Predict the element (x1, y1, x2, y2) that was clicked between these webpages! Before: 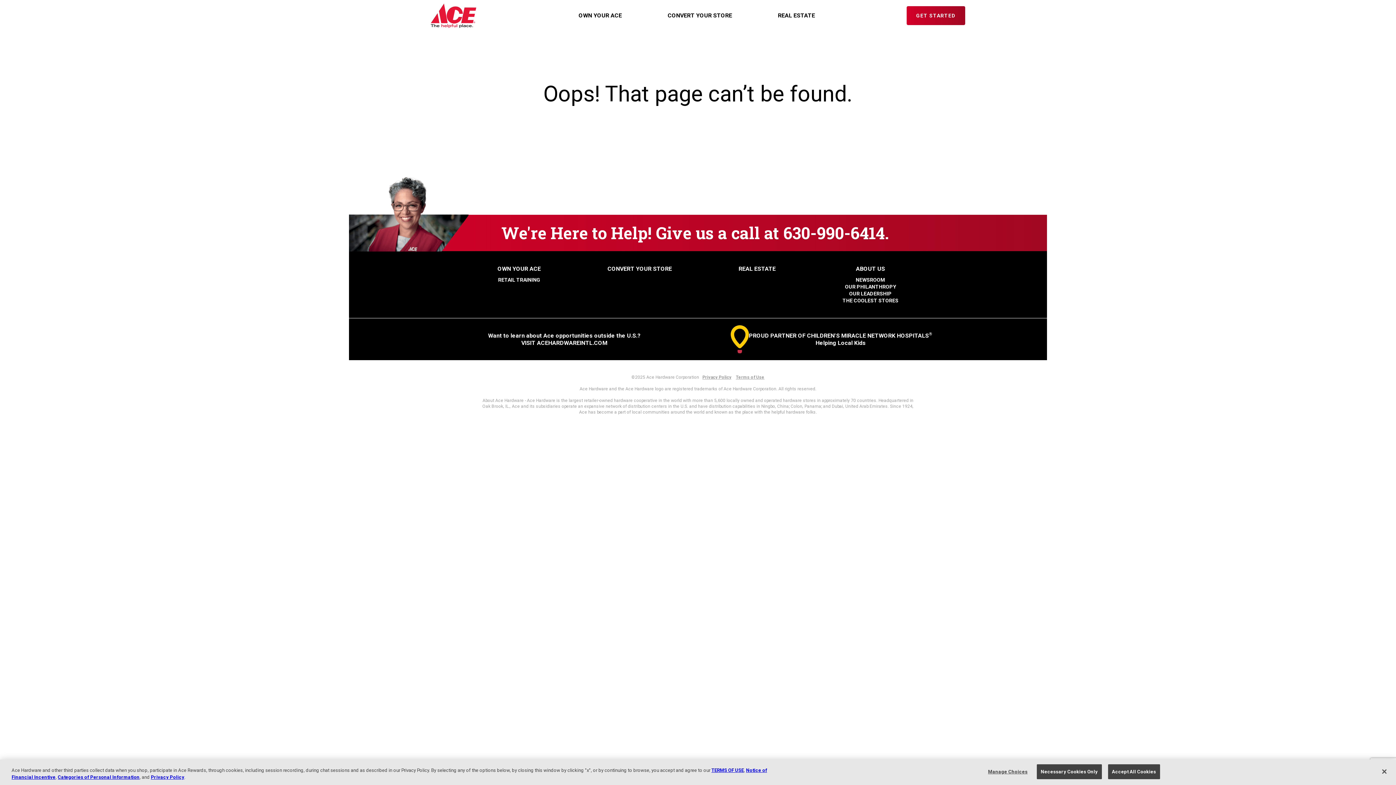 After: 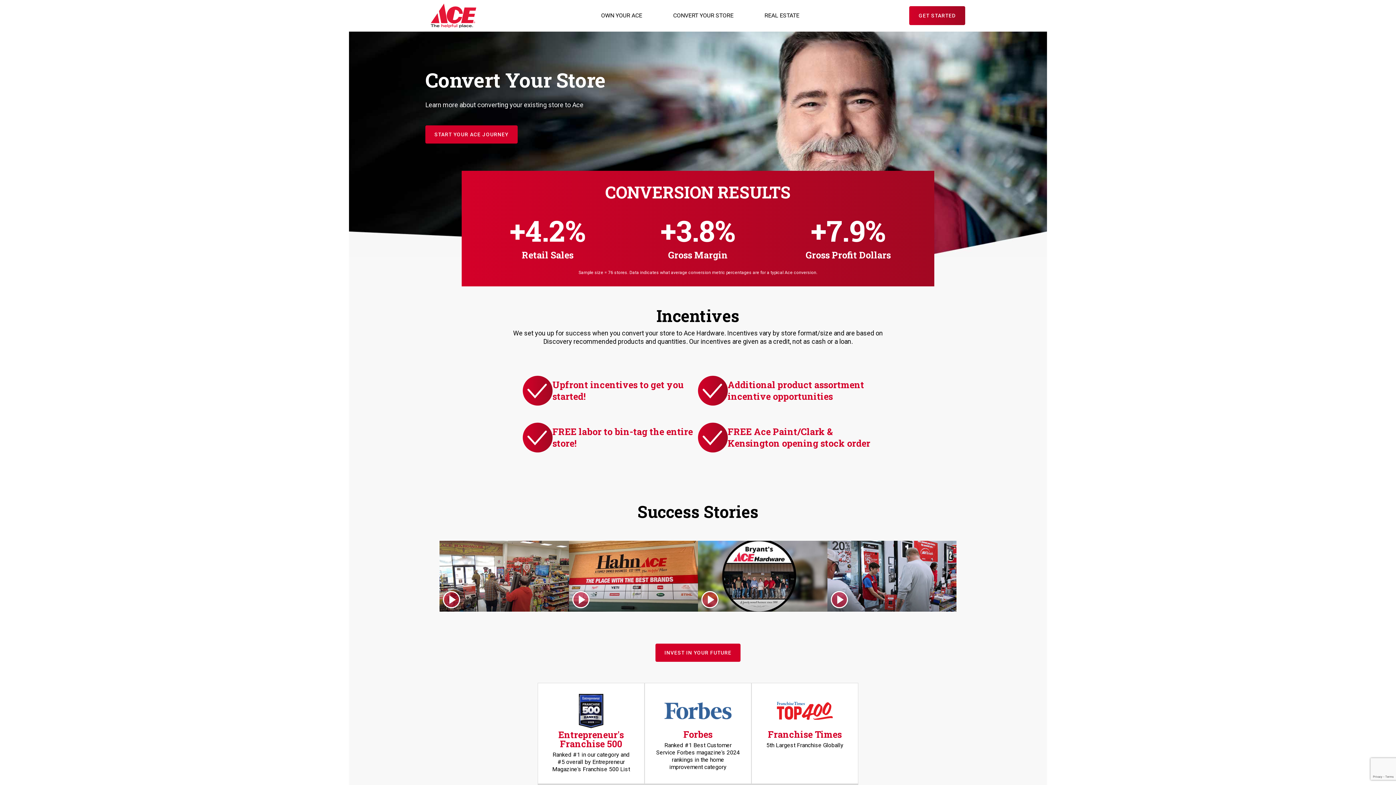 Action: label: CONVERT YOUR STORE bbox: (667, 12, 732, 19)